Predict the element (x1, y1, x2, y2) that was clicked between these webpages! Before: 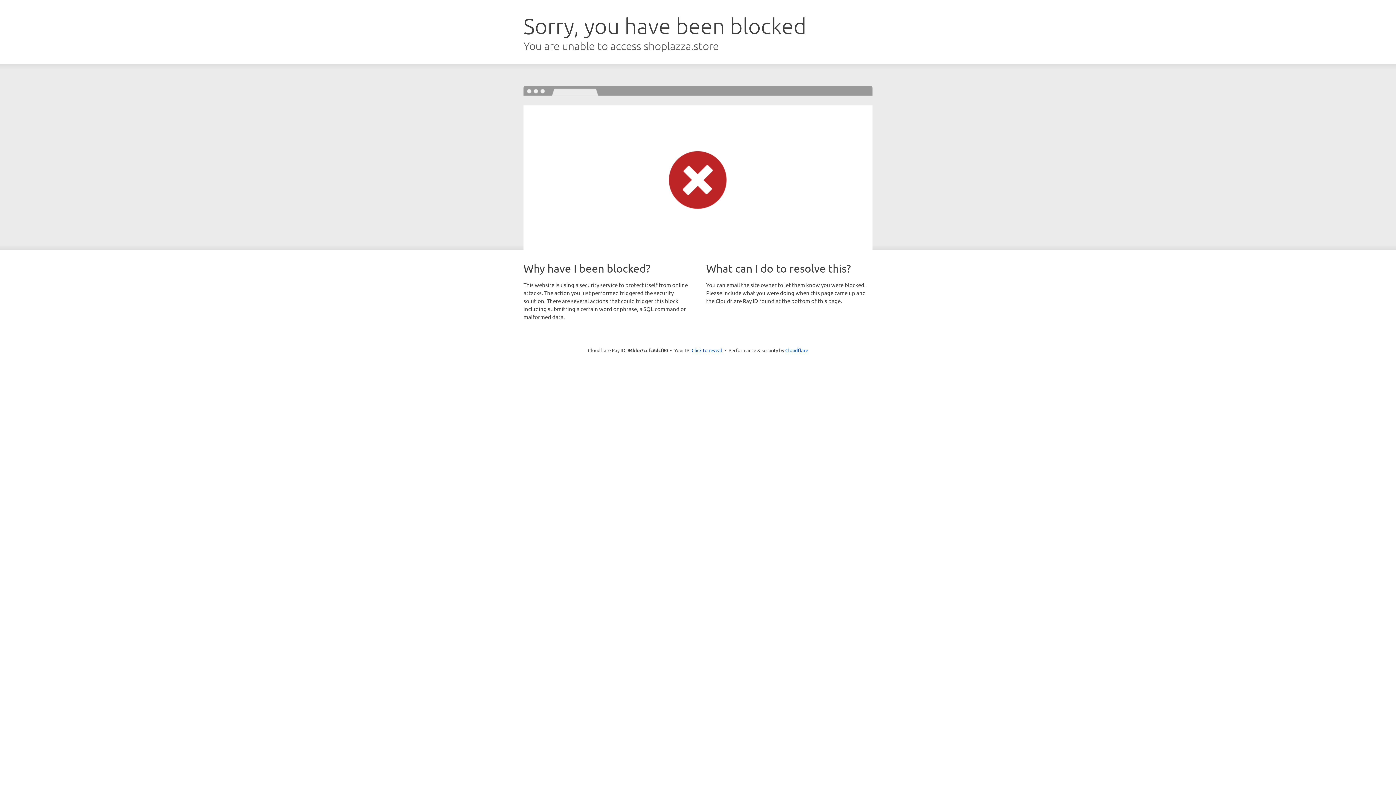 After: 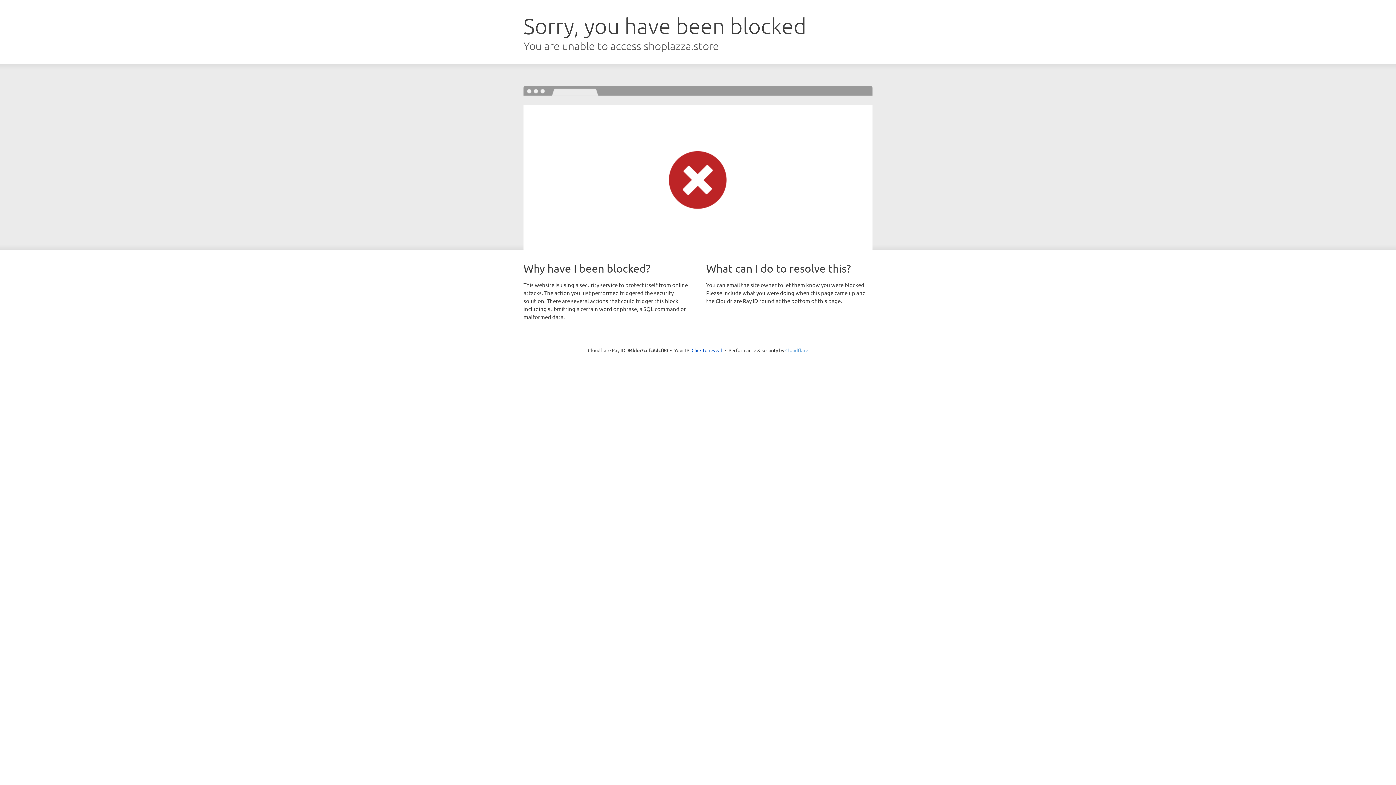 Action: bbox: (785, 347, 808, 353) label: Cloudflare